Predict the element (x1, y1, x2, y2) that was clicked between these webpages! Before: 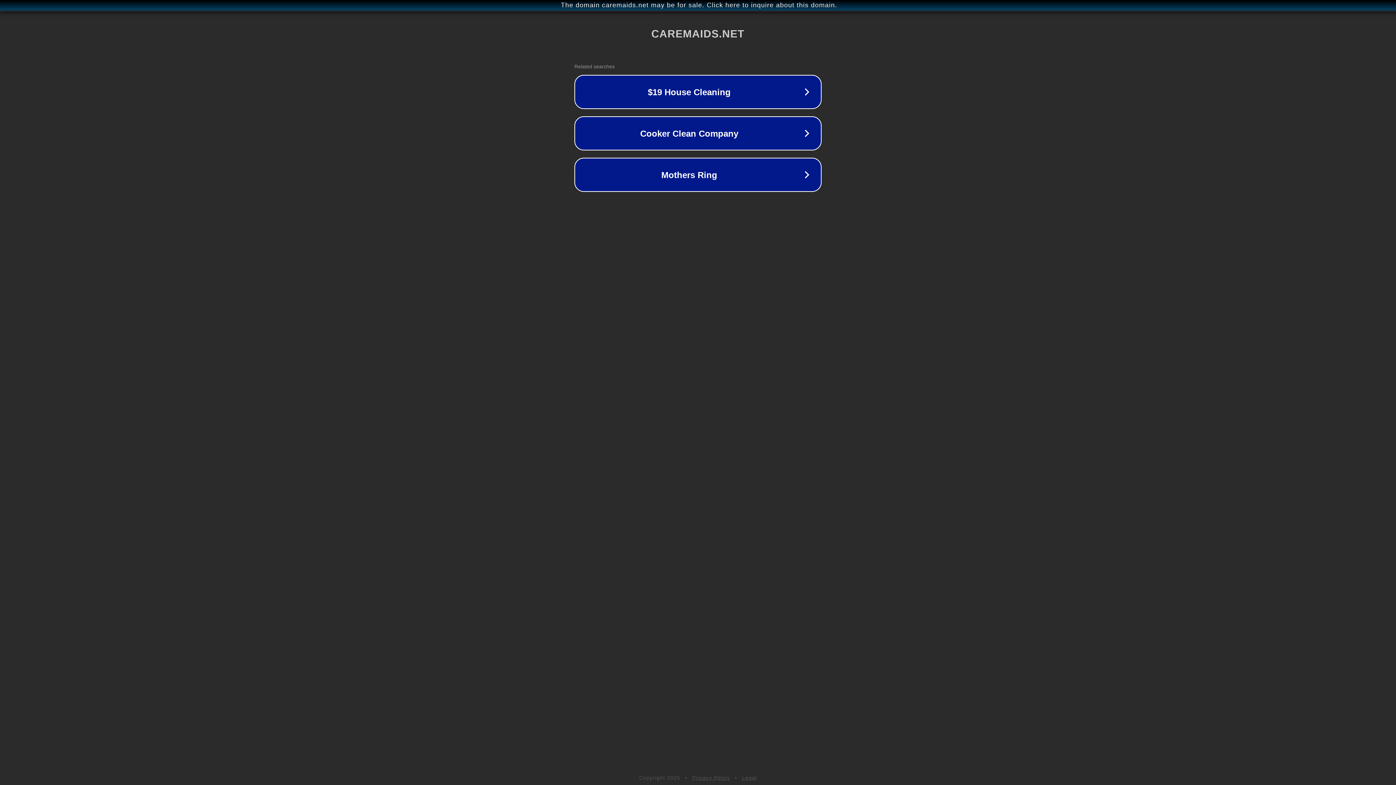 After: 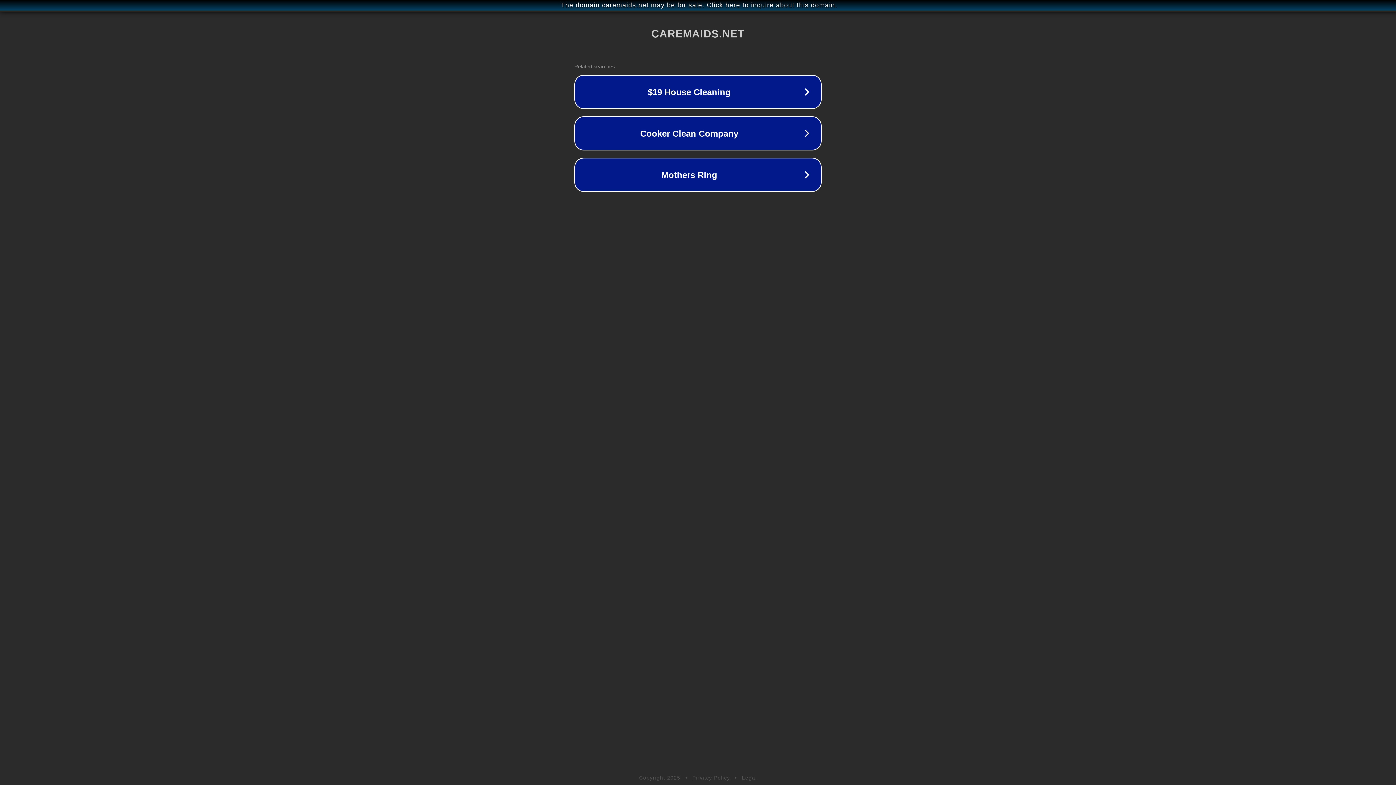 Action: bbox: (692, 775, 730, 781) label: Privacy Policy